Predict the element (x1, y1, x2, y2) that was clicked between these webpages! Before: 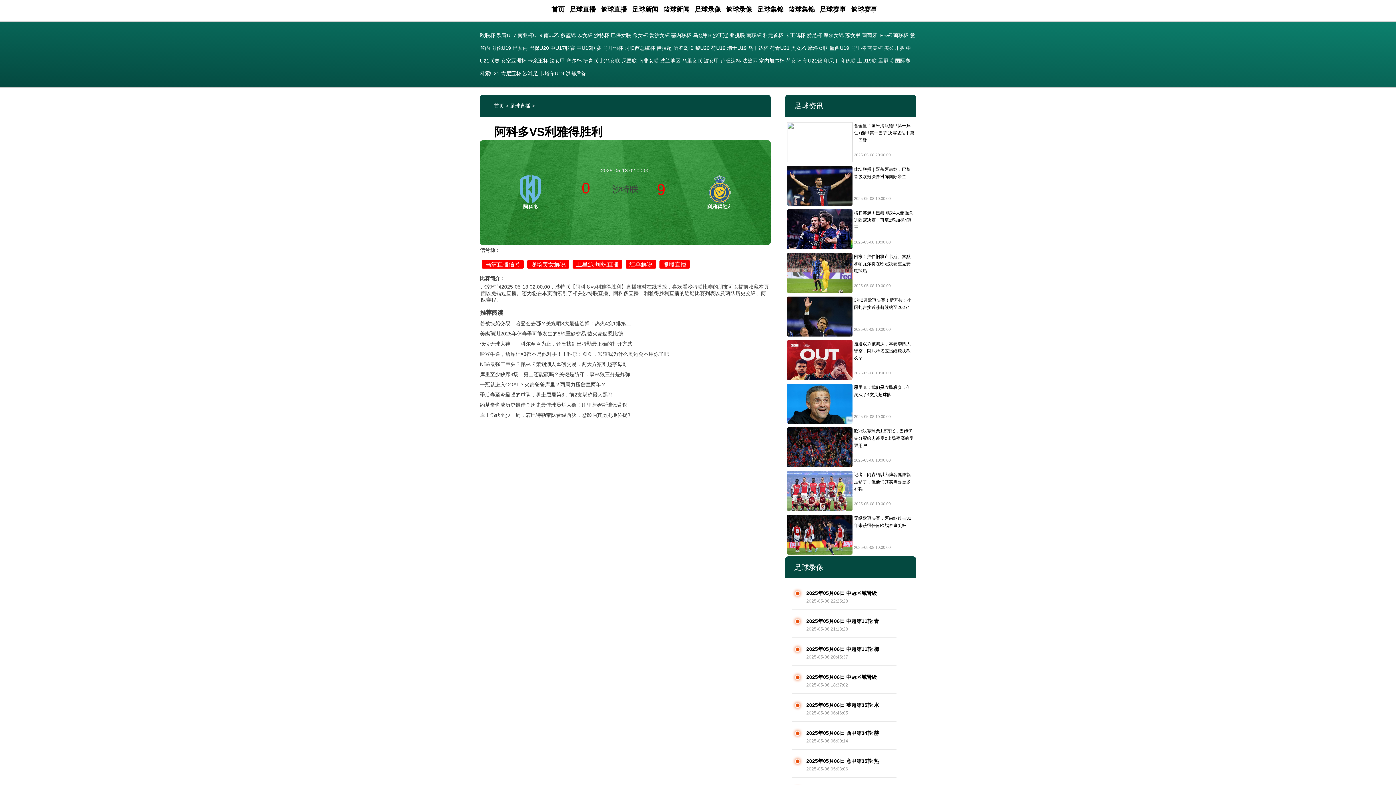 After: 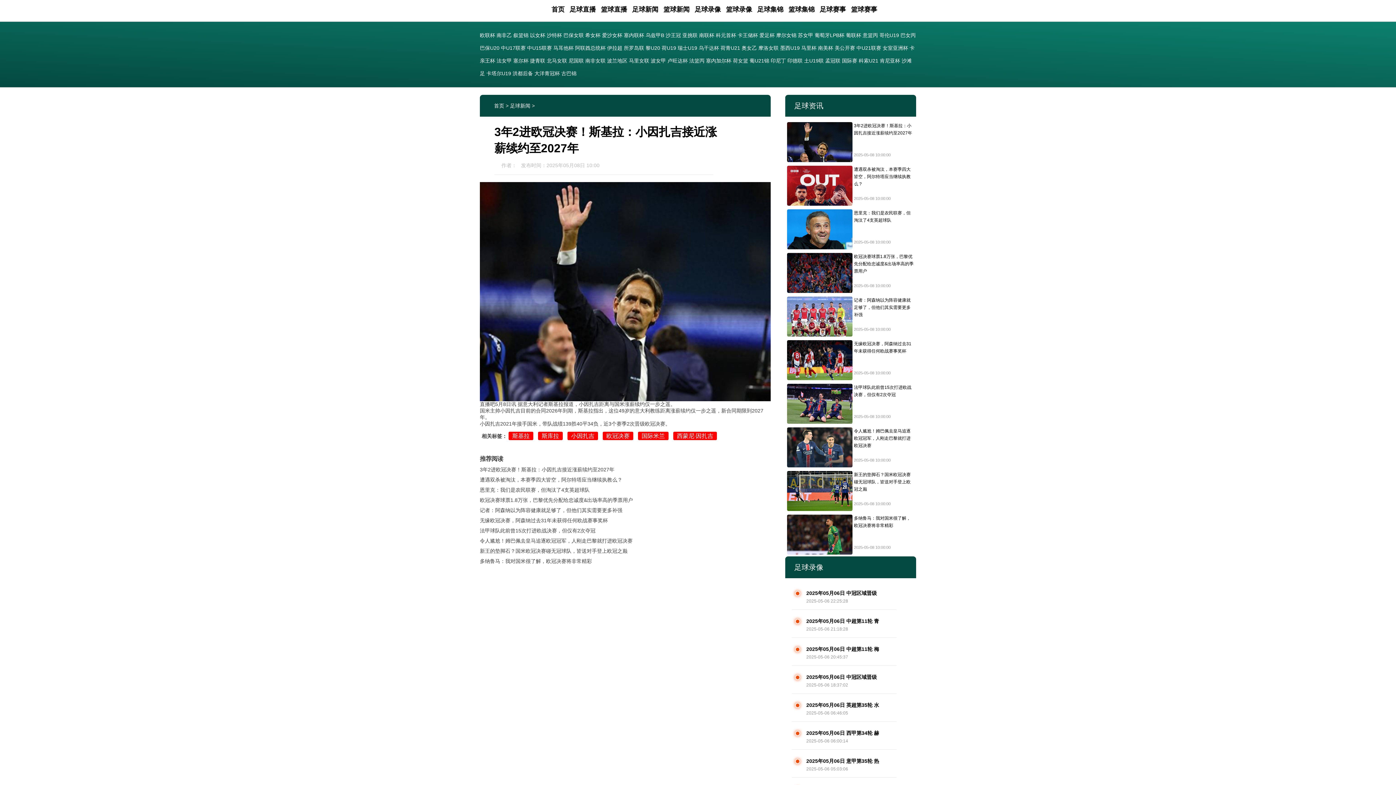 Action: label: 3年2进欧冠决赛！斯基拉：小因扎吉接近涨薪续约至2027年 bbox: (854, 296, 914, 318)